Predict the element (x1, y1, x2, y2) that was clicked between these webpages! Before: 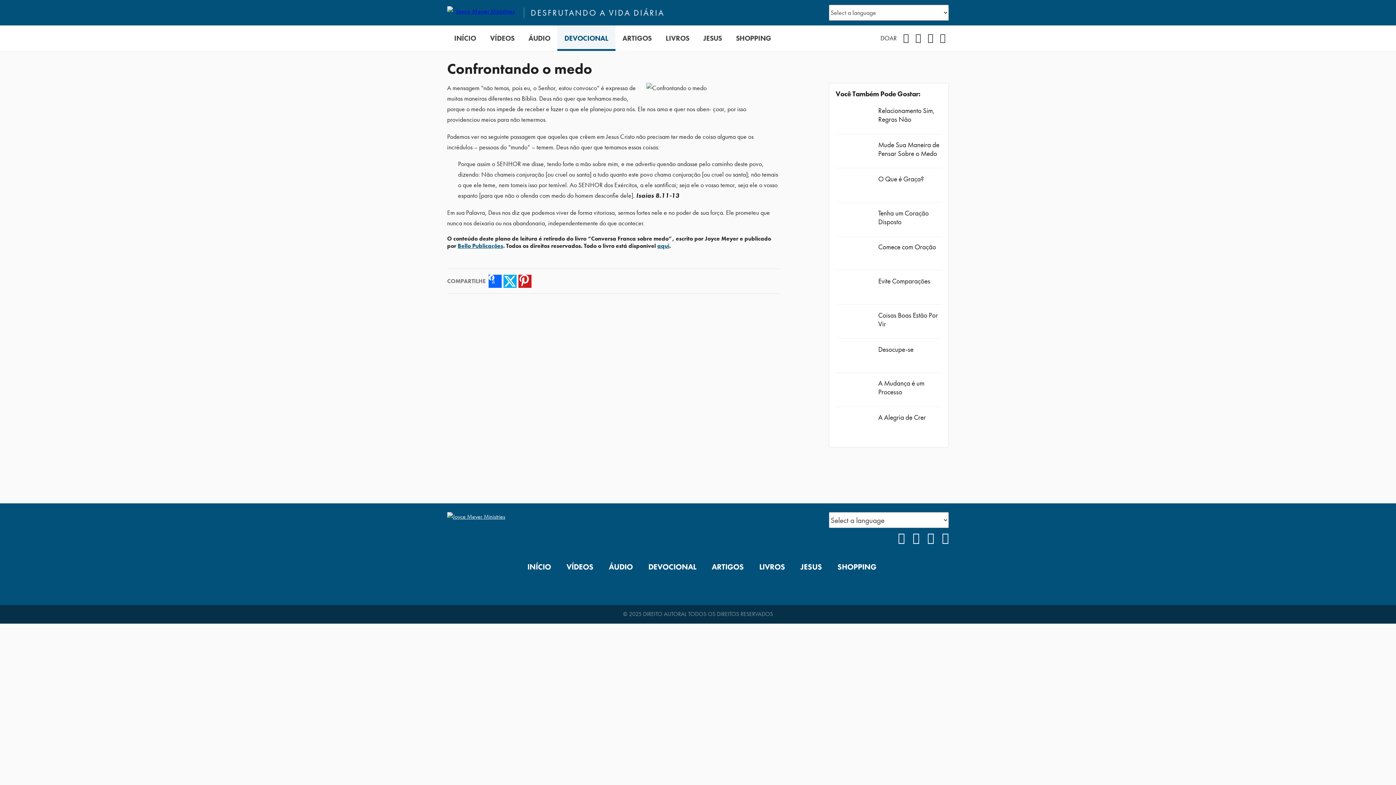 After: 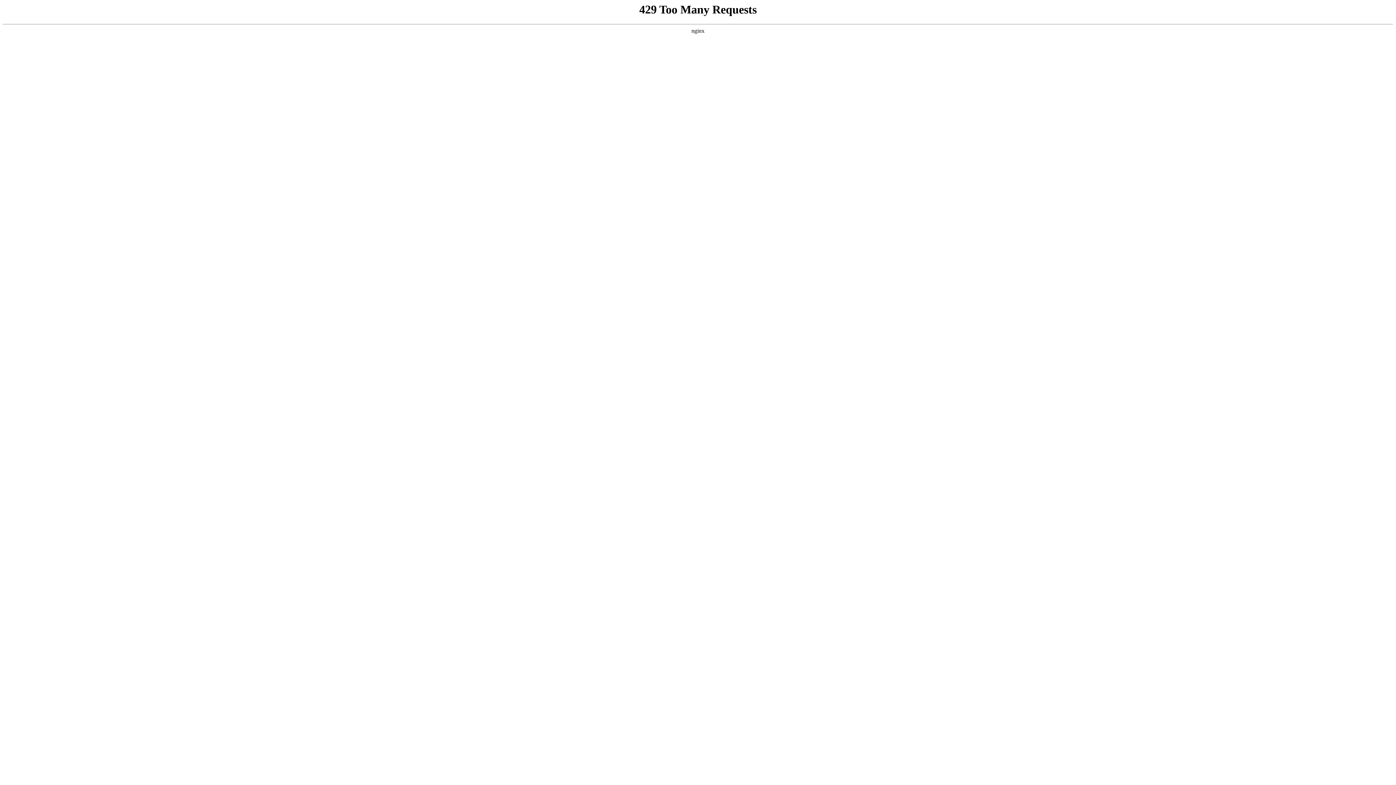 Action: bbox: (878, 379, 924, 396) label: A Mudança é um Processo